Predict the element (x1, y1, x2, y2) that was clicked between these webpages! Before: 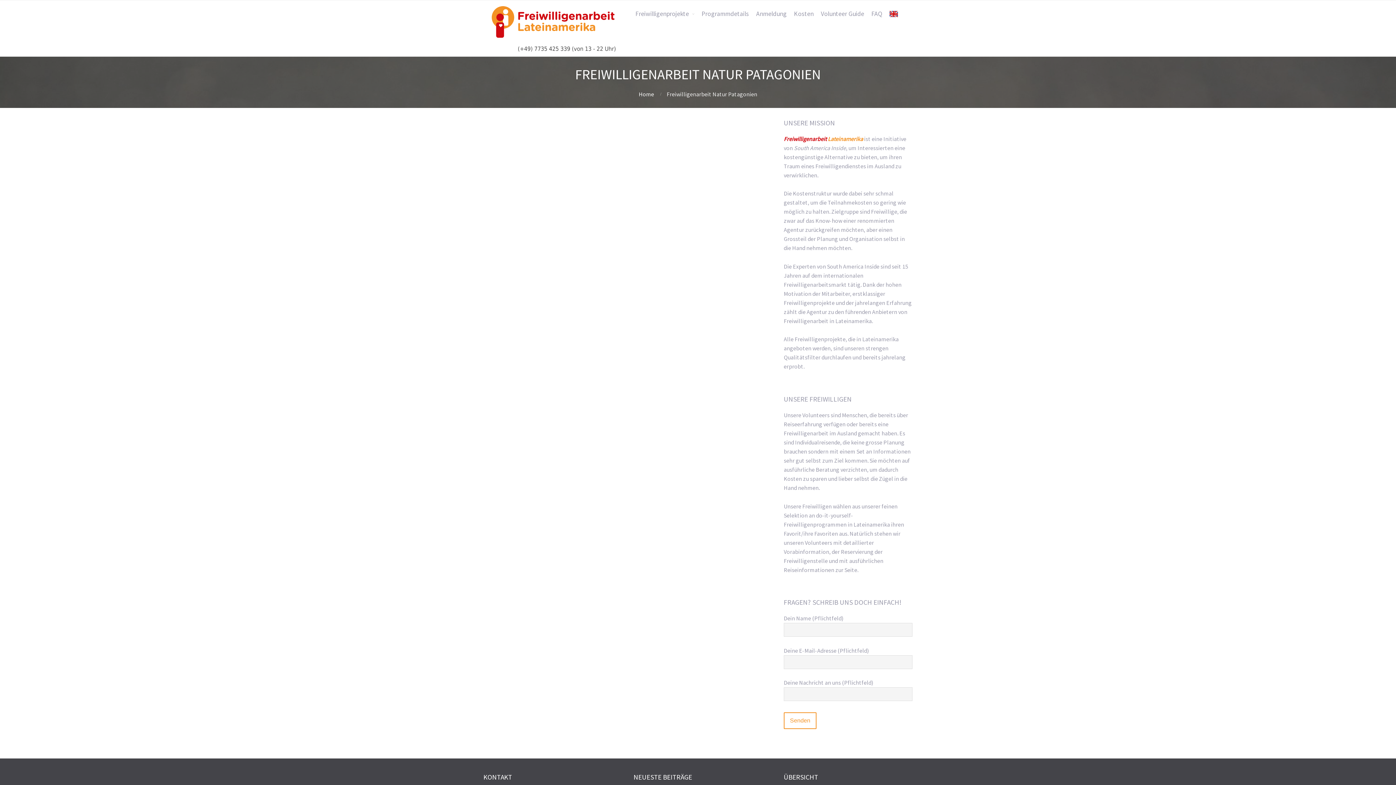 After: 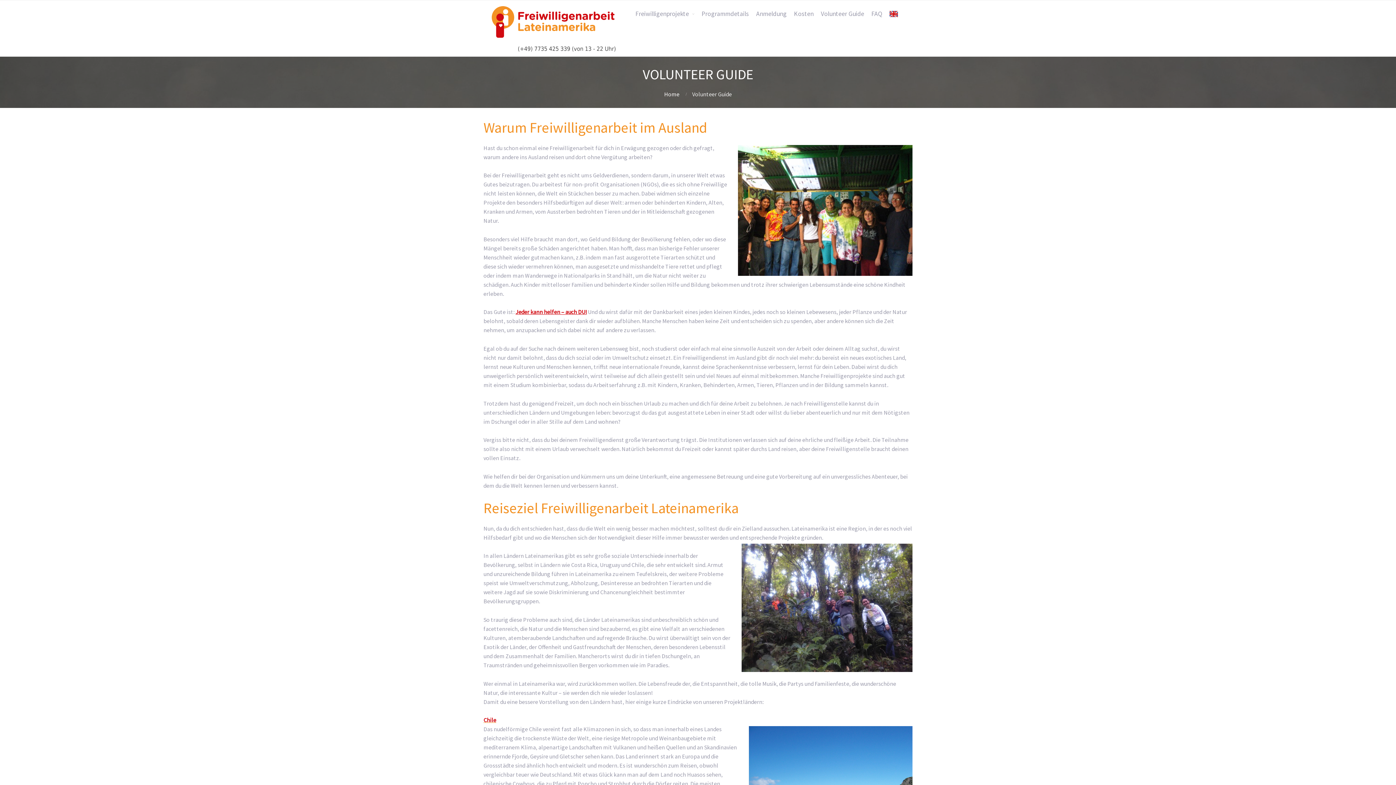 Action: label: Volunteer Guide bbox: (817, 5, 868, 21)